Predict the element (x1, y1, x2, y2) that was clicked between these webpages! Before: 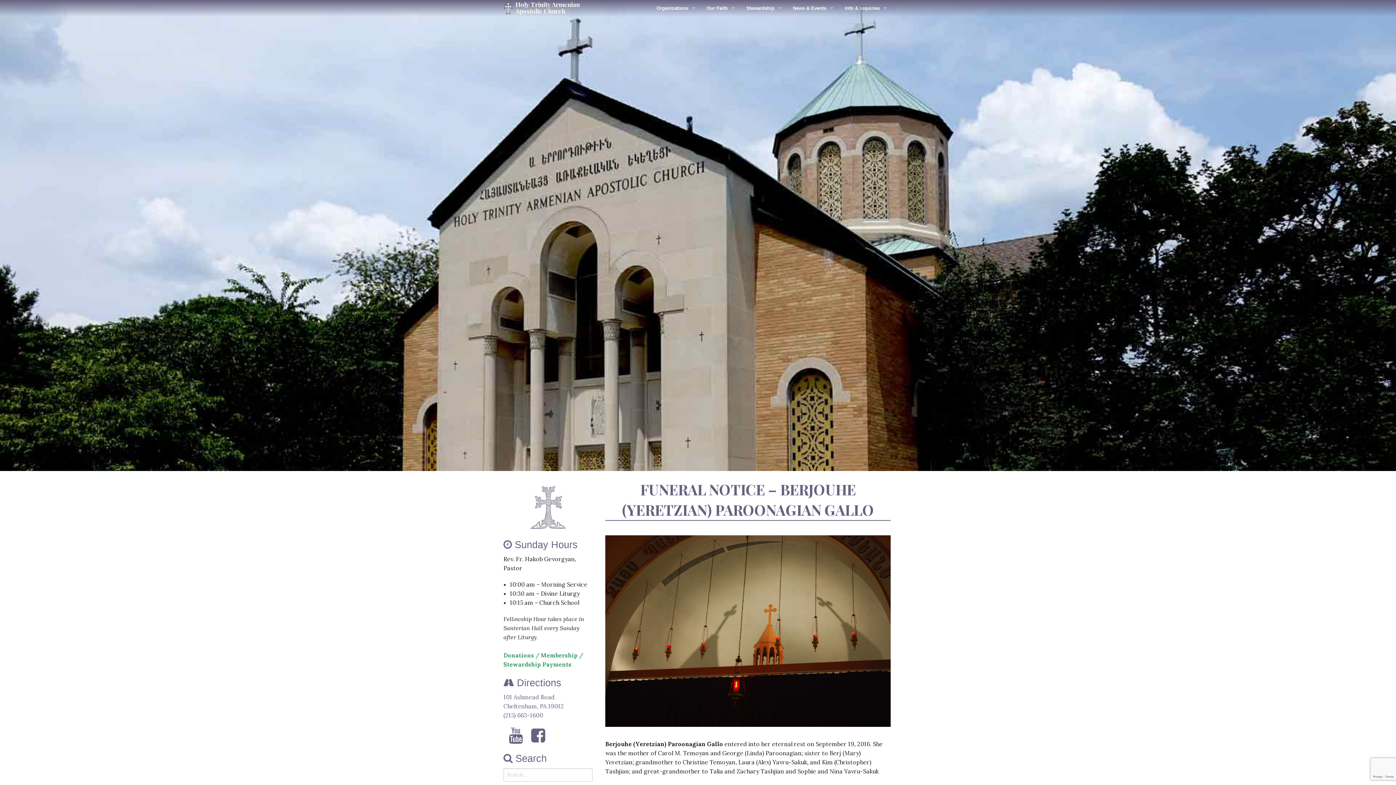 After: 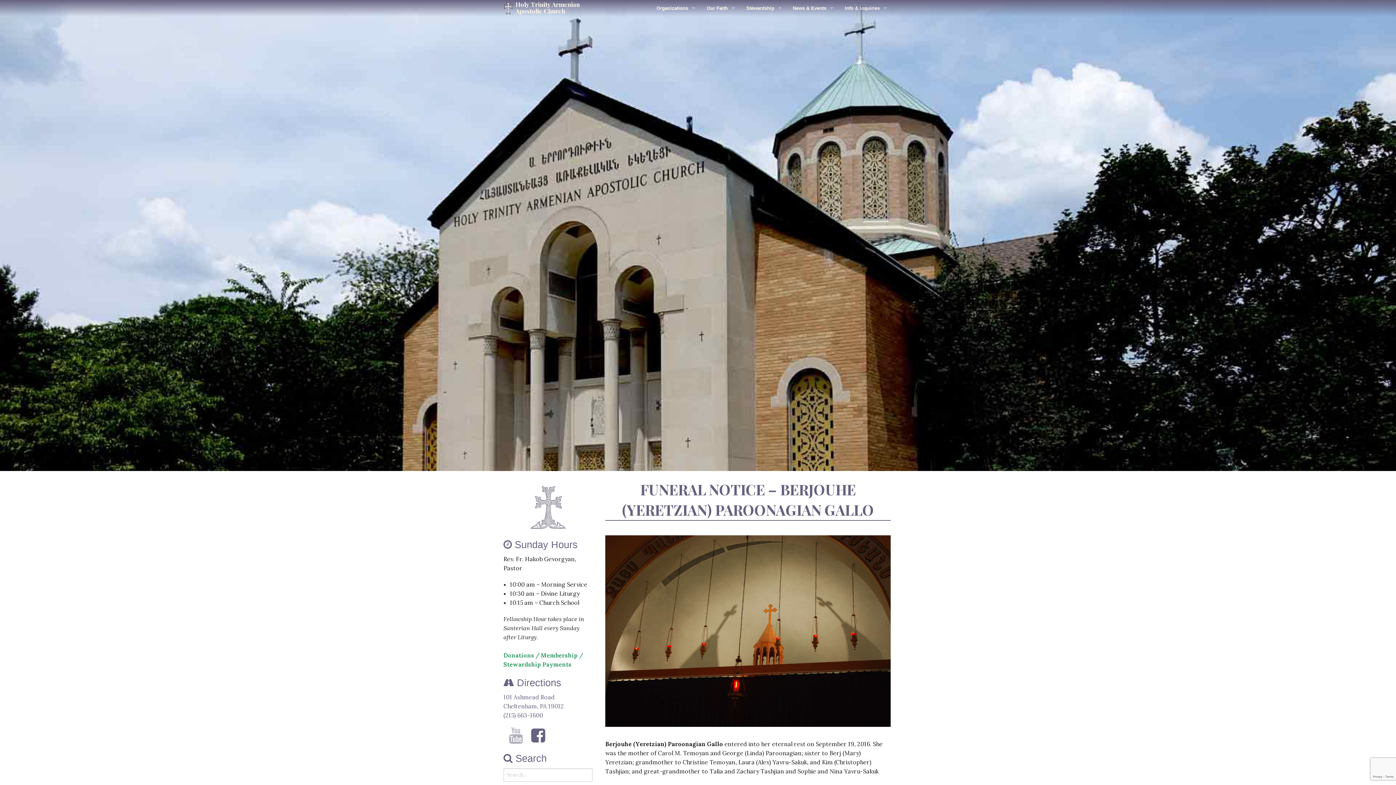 Action: bbox: (509, 735, 526, 743)